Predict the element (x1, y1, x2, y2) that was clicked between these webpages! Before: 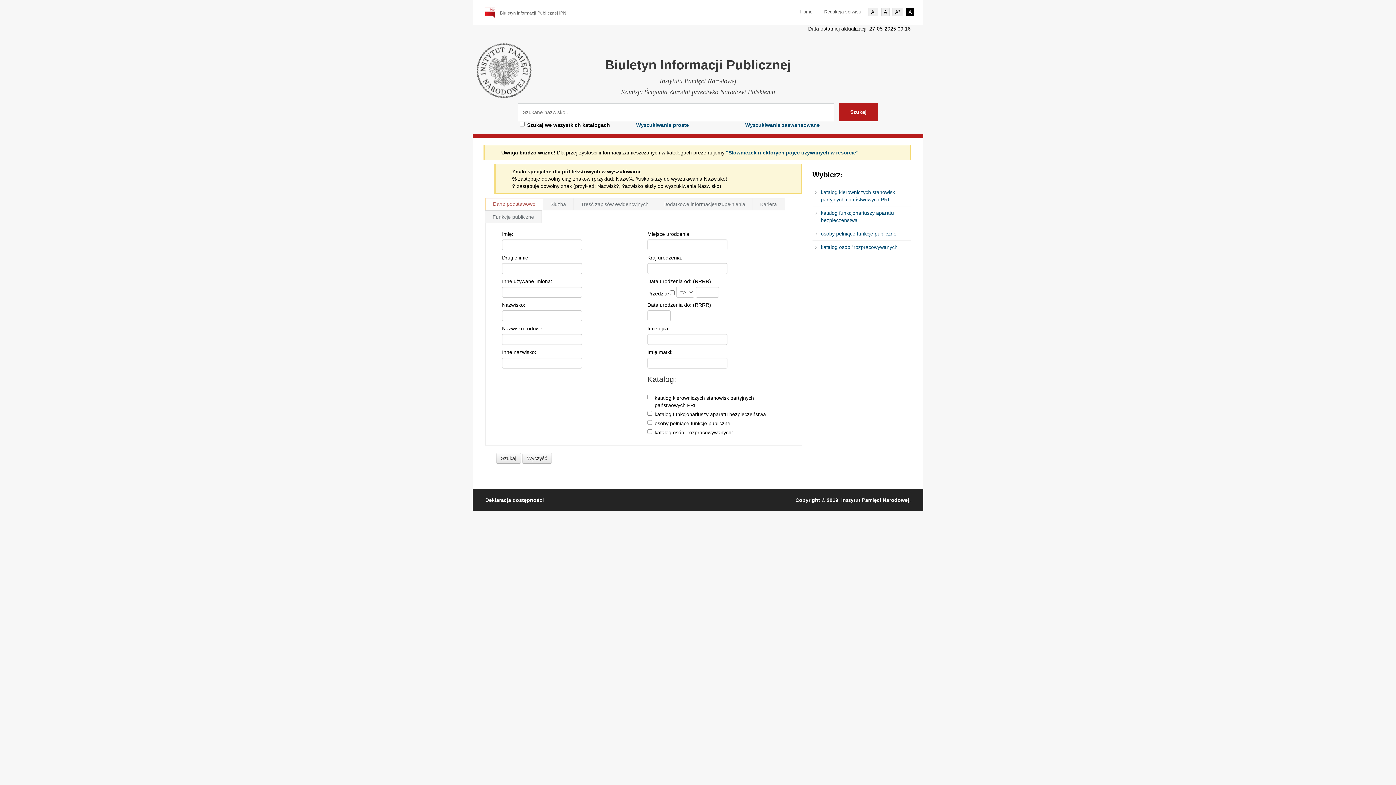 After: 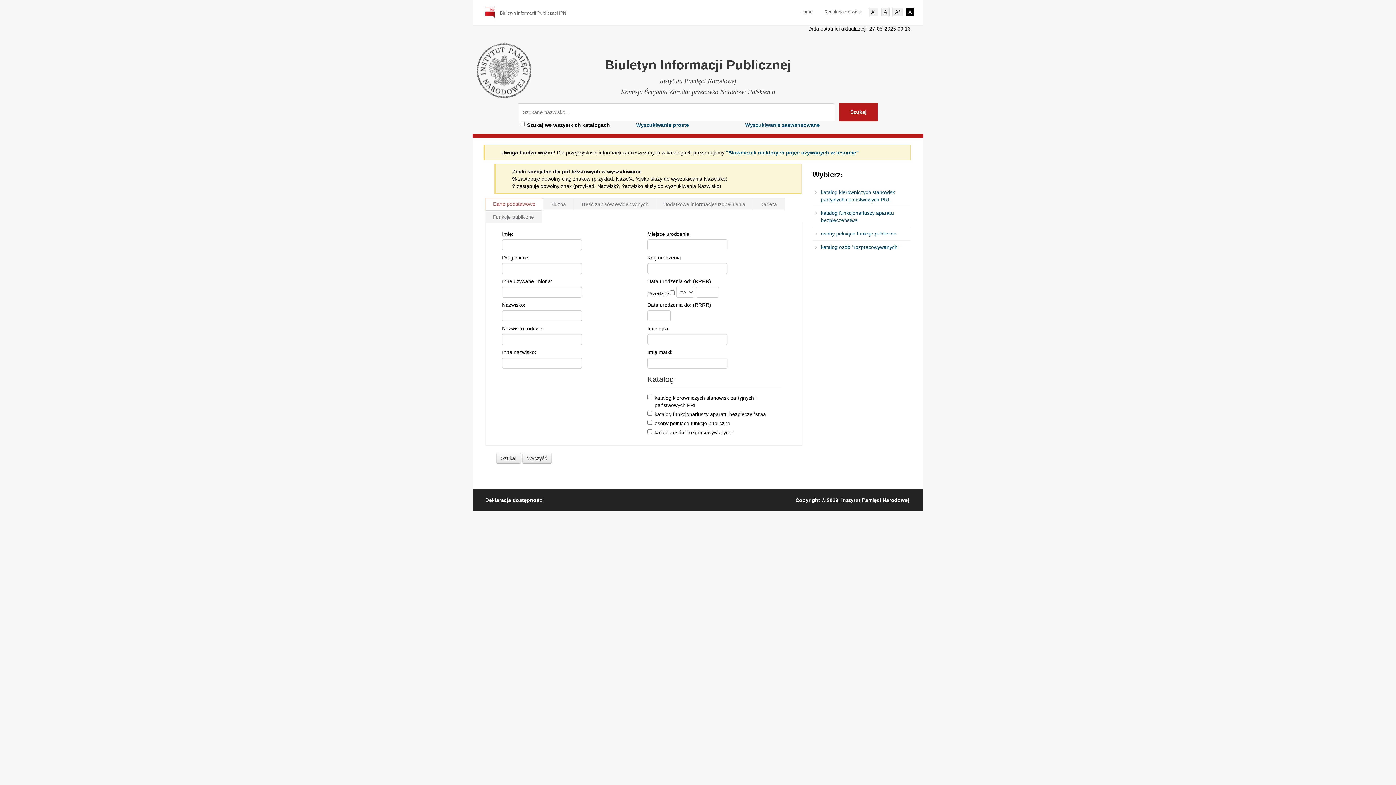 Action: label: Dane podstawowe bbox: (485, 197, 543, 210)